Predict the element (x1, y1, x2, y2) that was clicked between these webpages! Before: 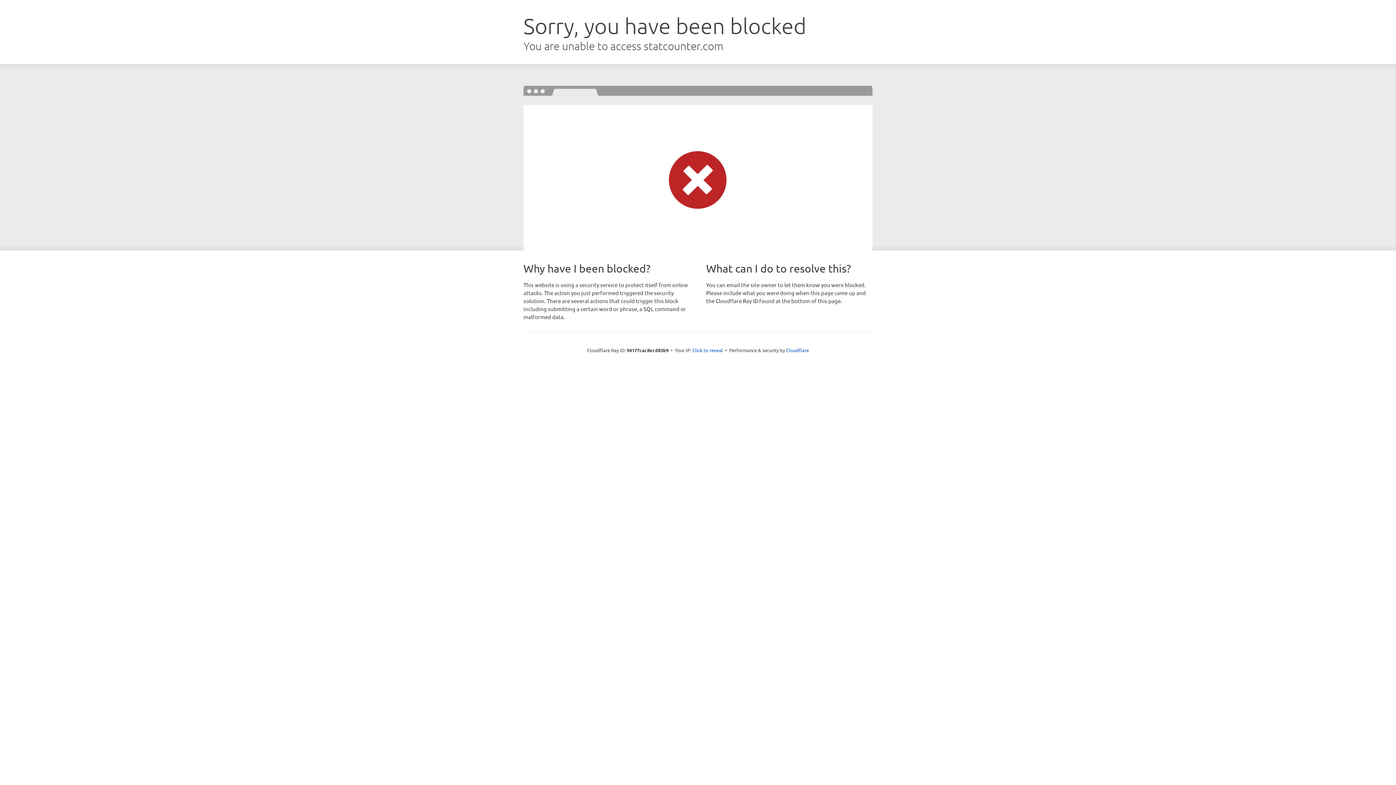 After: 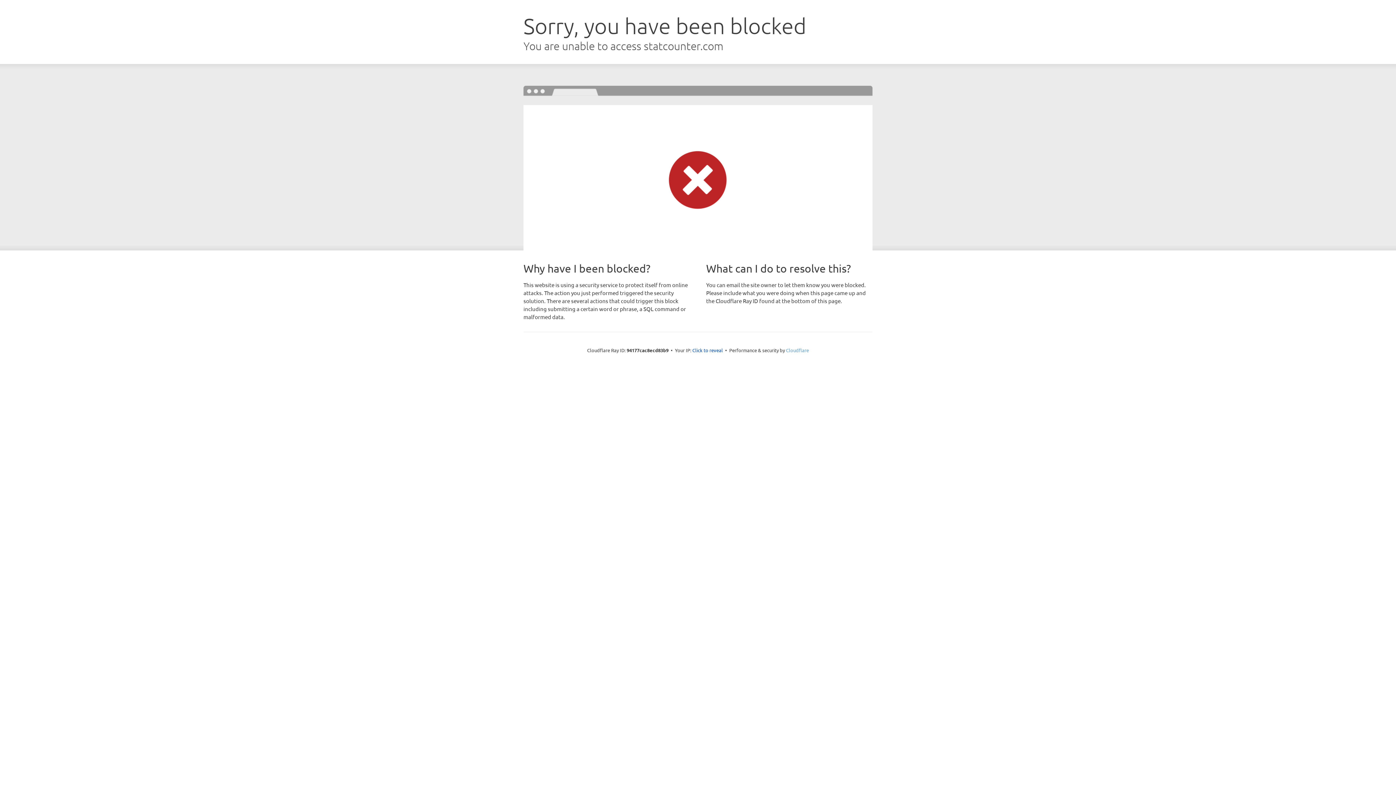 Action: bbox: (786, 347, 809, 353) label: Cloudflare